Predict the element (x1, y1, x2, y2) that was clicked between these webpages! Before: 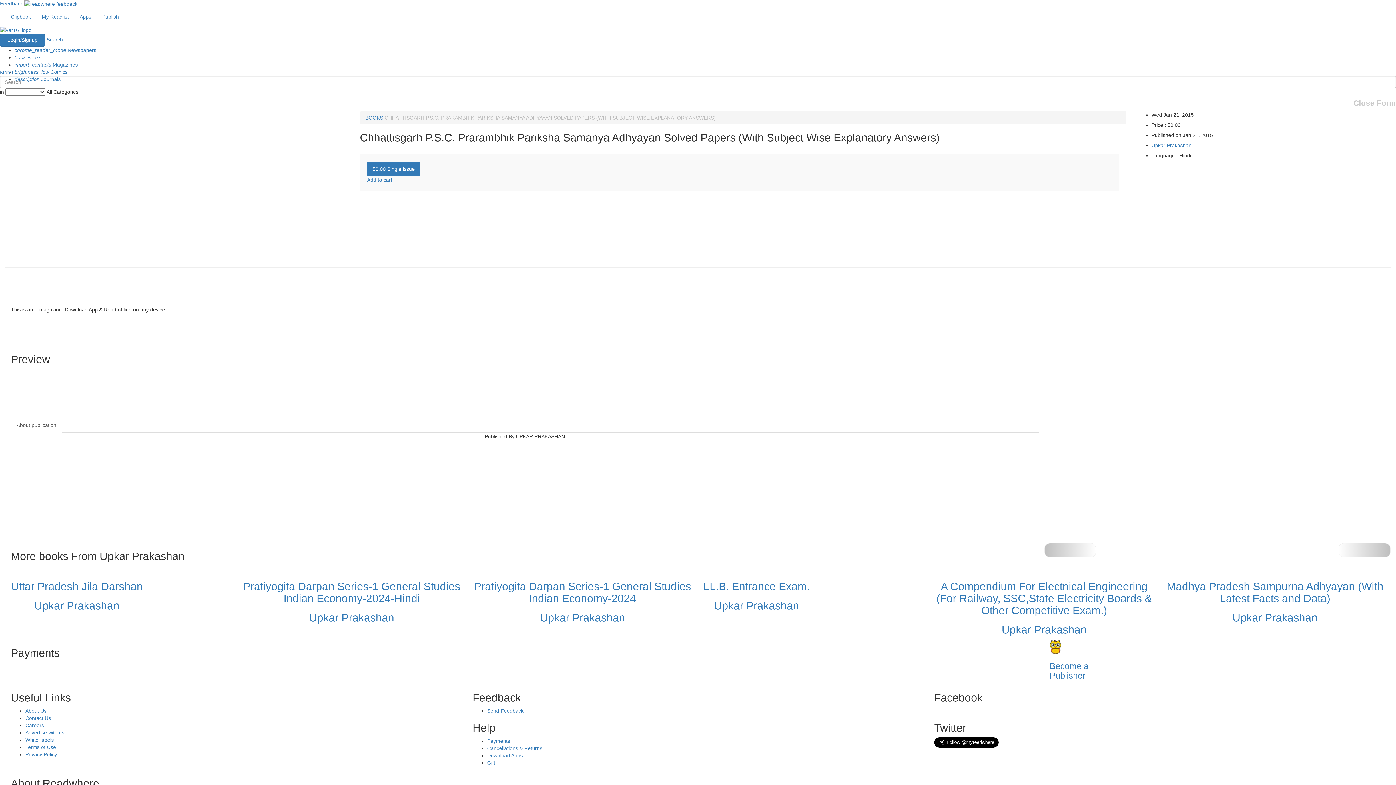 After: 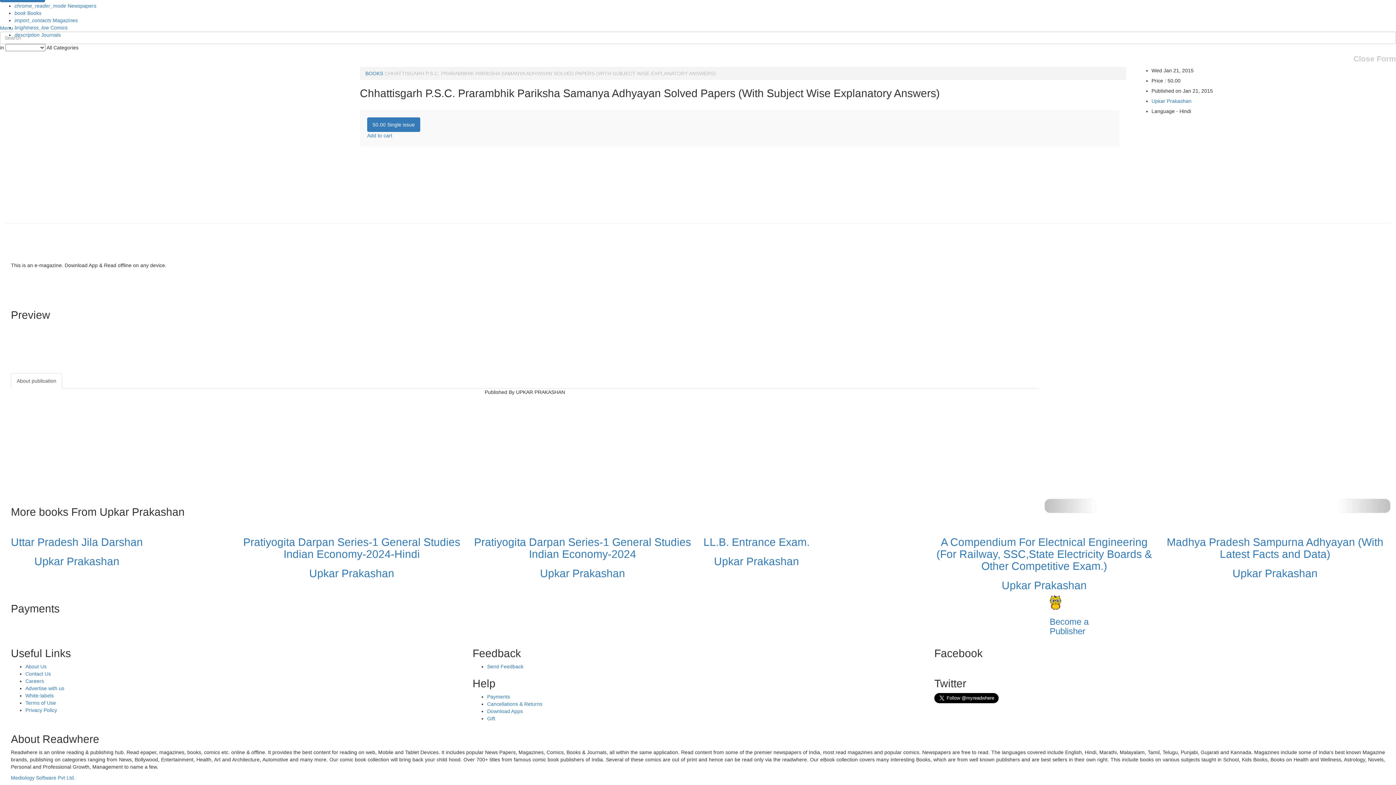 Action: label: Search bbox: (46, 36, 62, 42)